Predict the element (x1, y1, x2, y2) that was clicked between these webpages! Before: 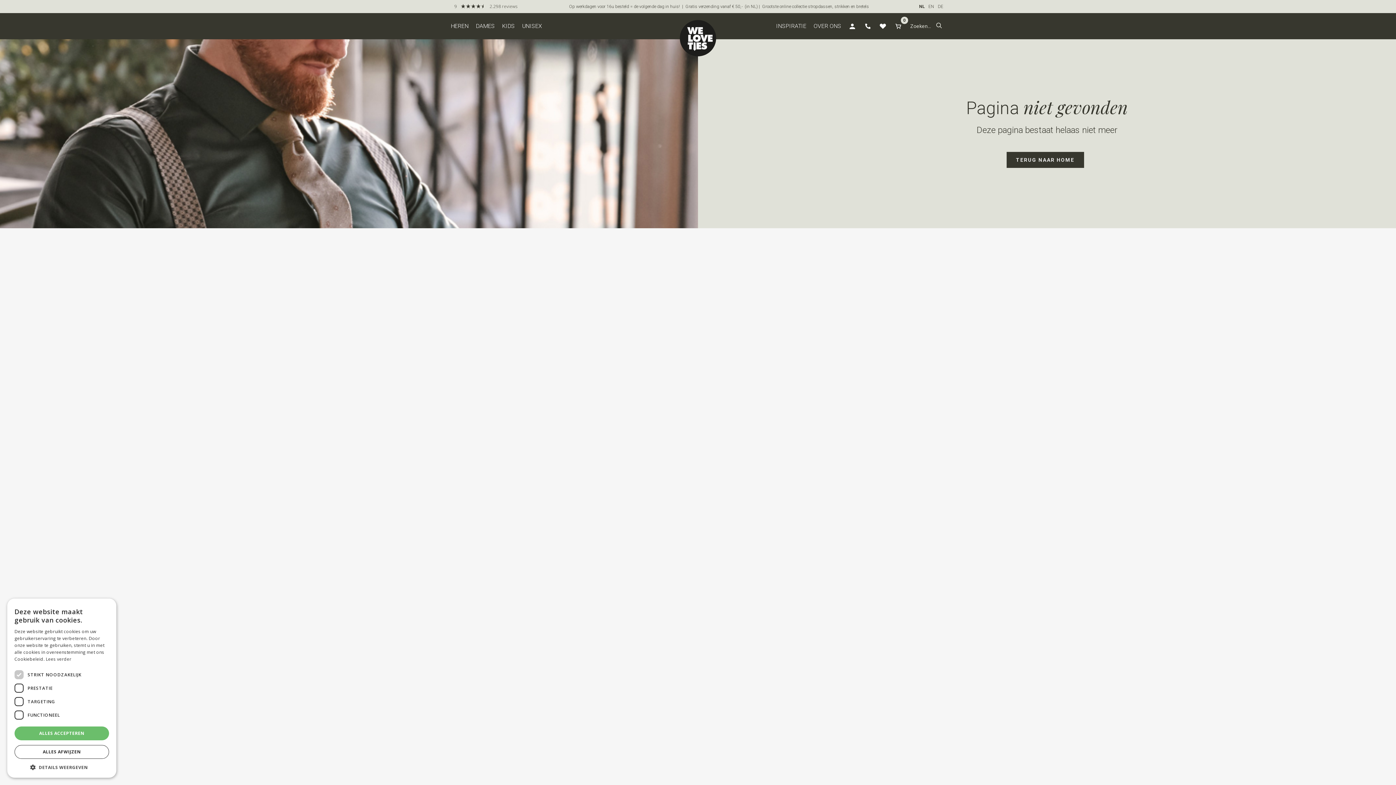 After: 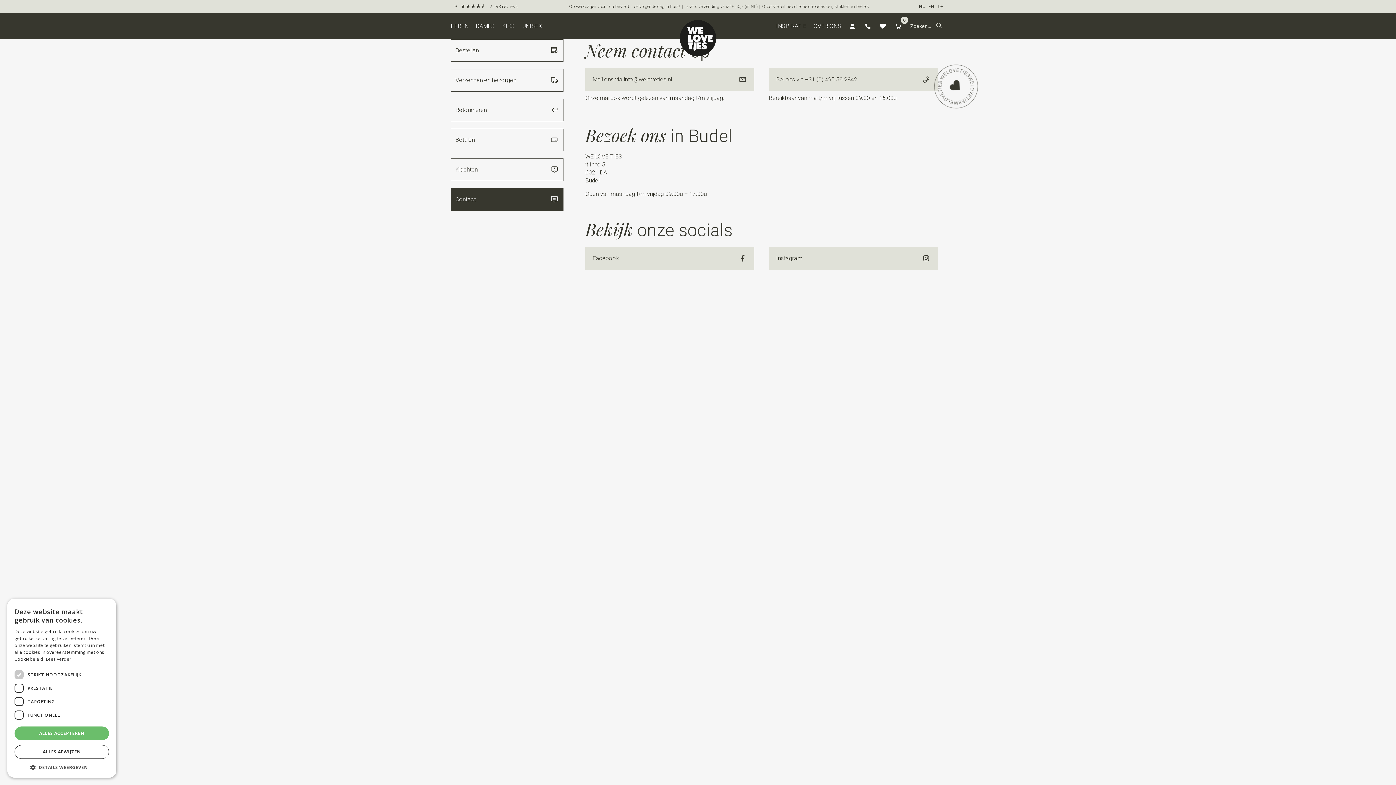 Action: bbox: (864, 13, 879, 39)